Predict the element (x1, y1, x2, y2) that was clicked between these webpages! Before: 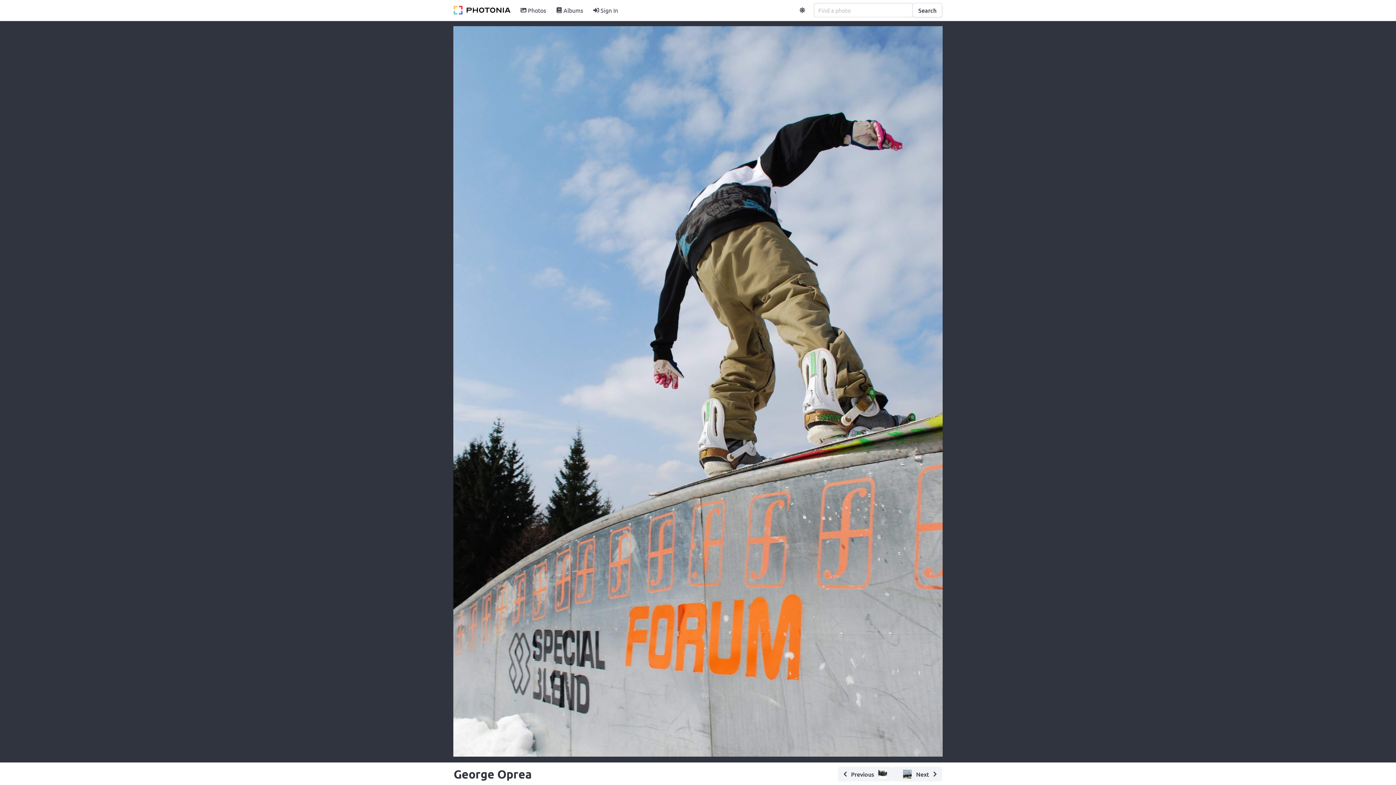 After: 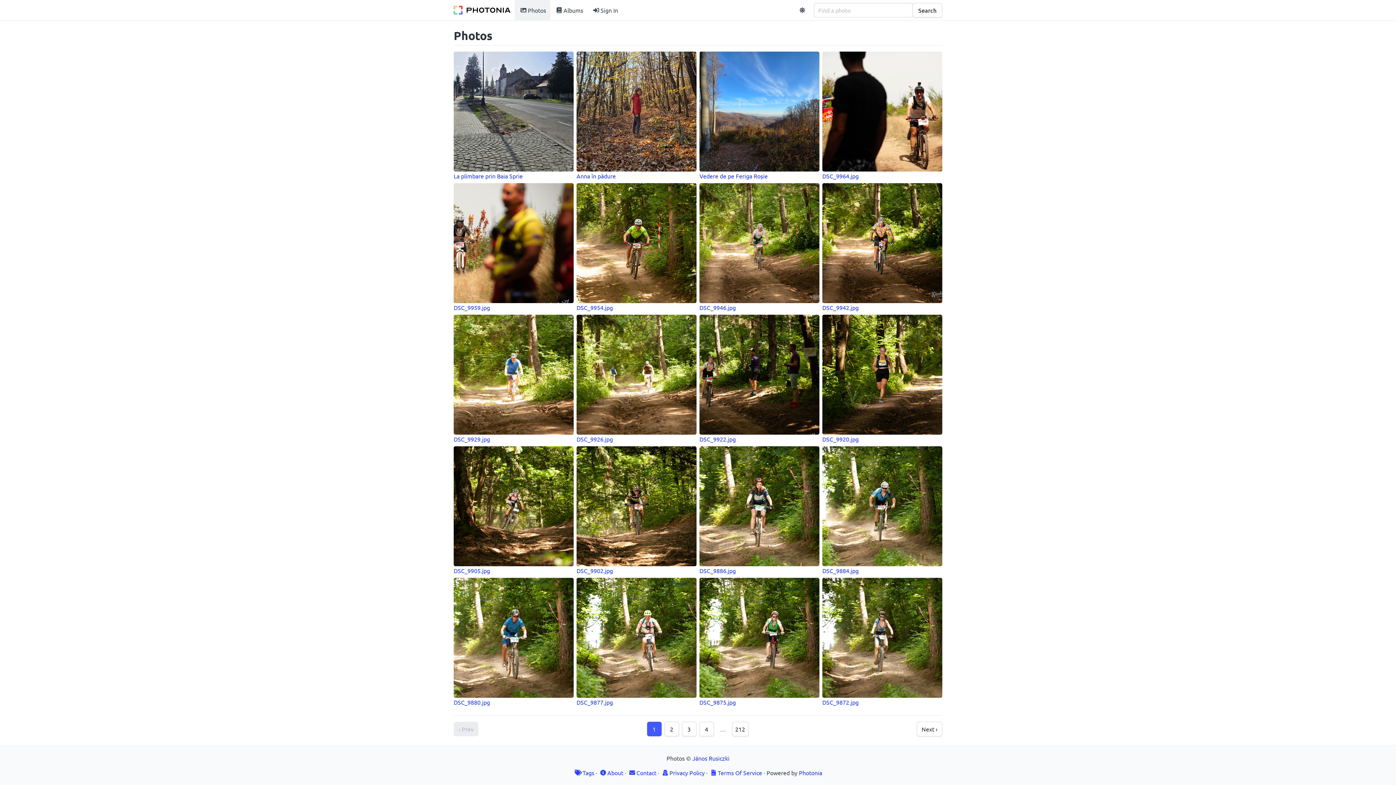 Action: label: Photos bbox: (514, 0, 550, 20)